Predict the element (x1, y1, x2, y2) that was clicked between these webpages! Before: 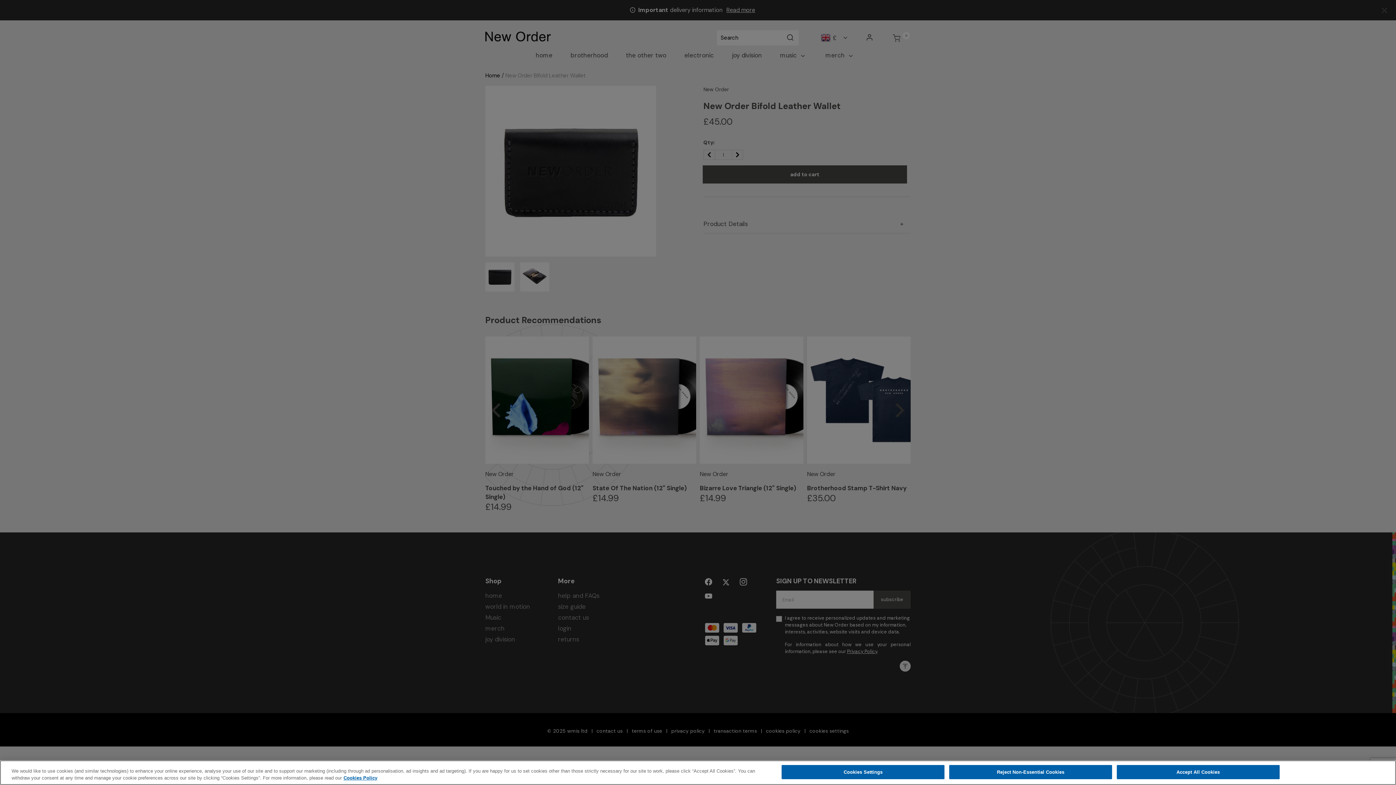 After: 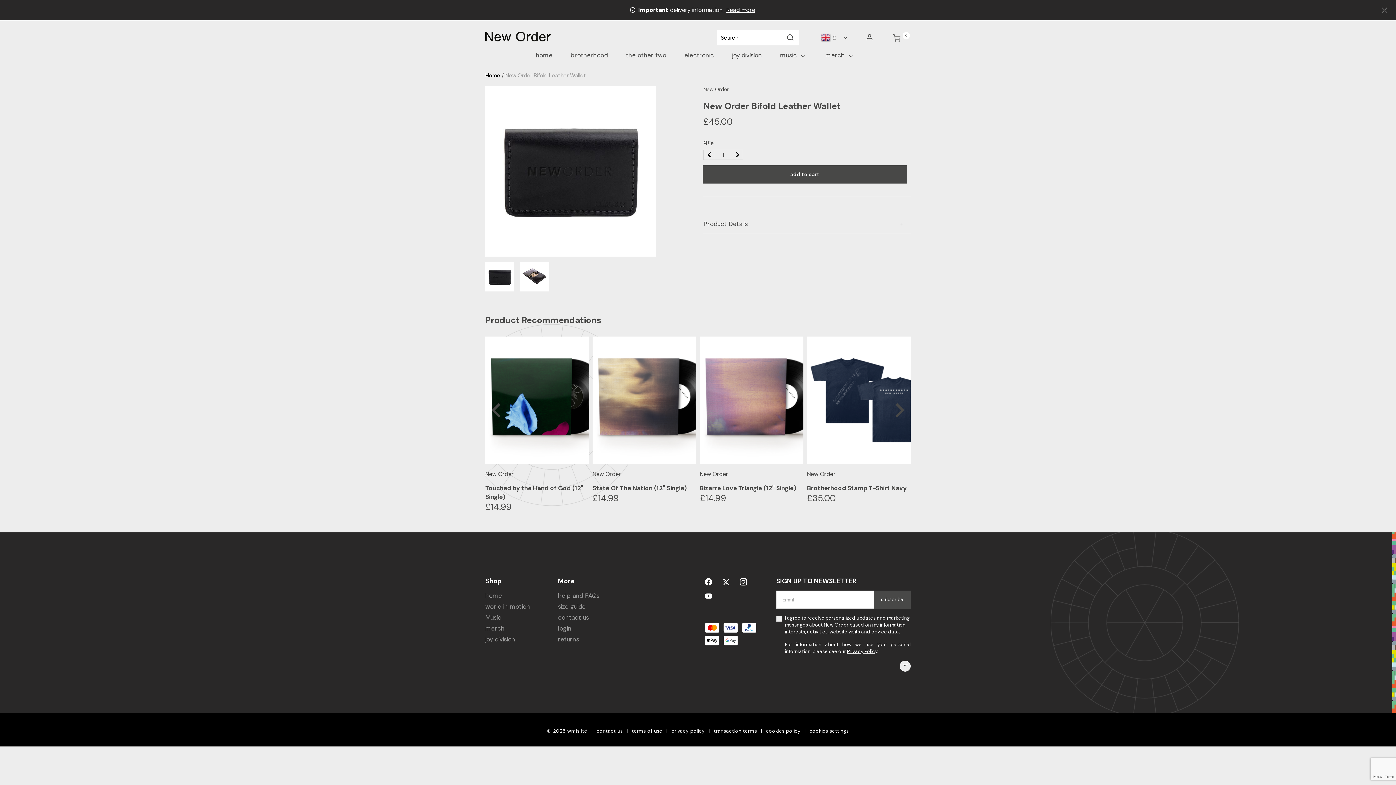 Action: label: Accept All Cookies bbox: (1117, 765, 1279, 779)